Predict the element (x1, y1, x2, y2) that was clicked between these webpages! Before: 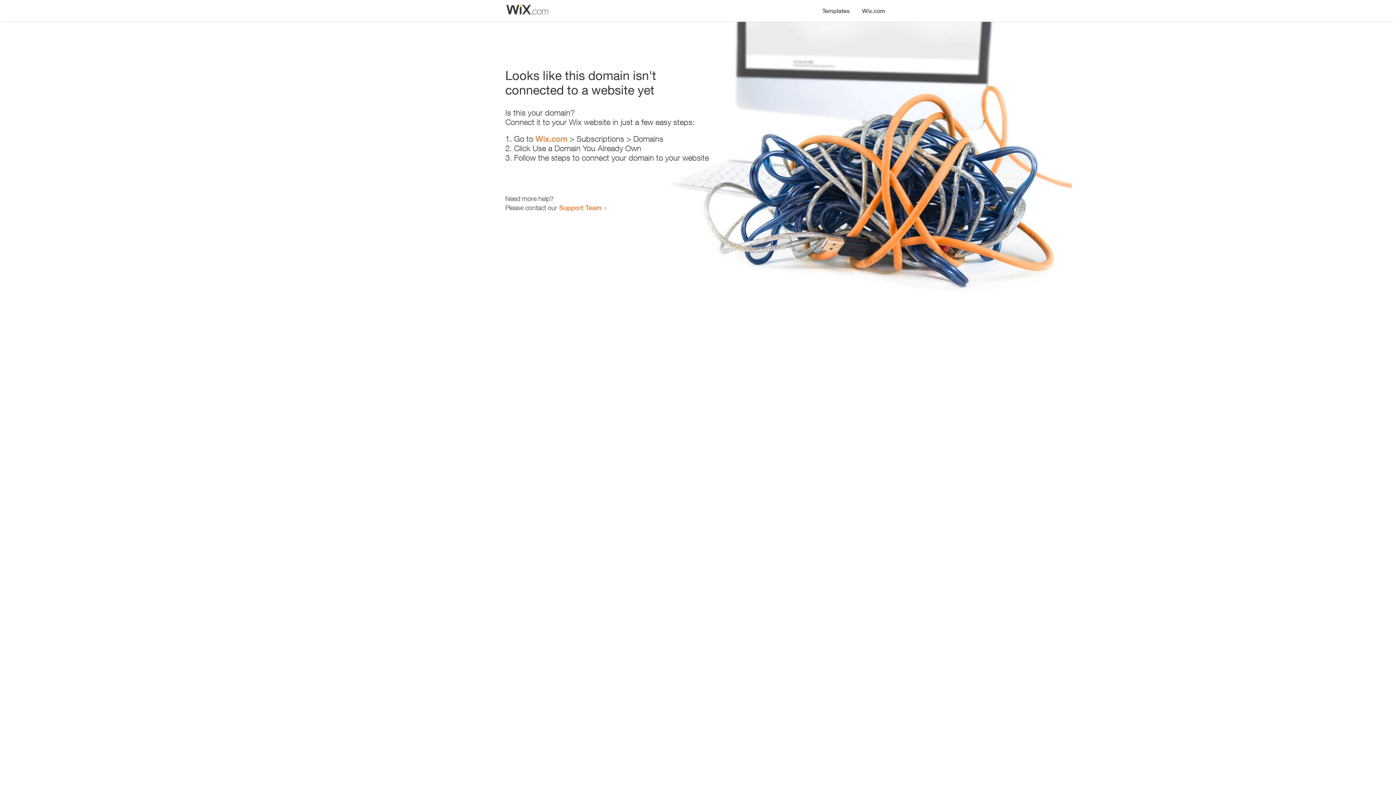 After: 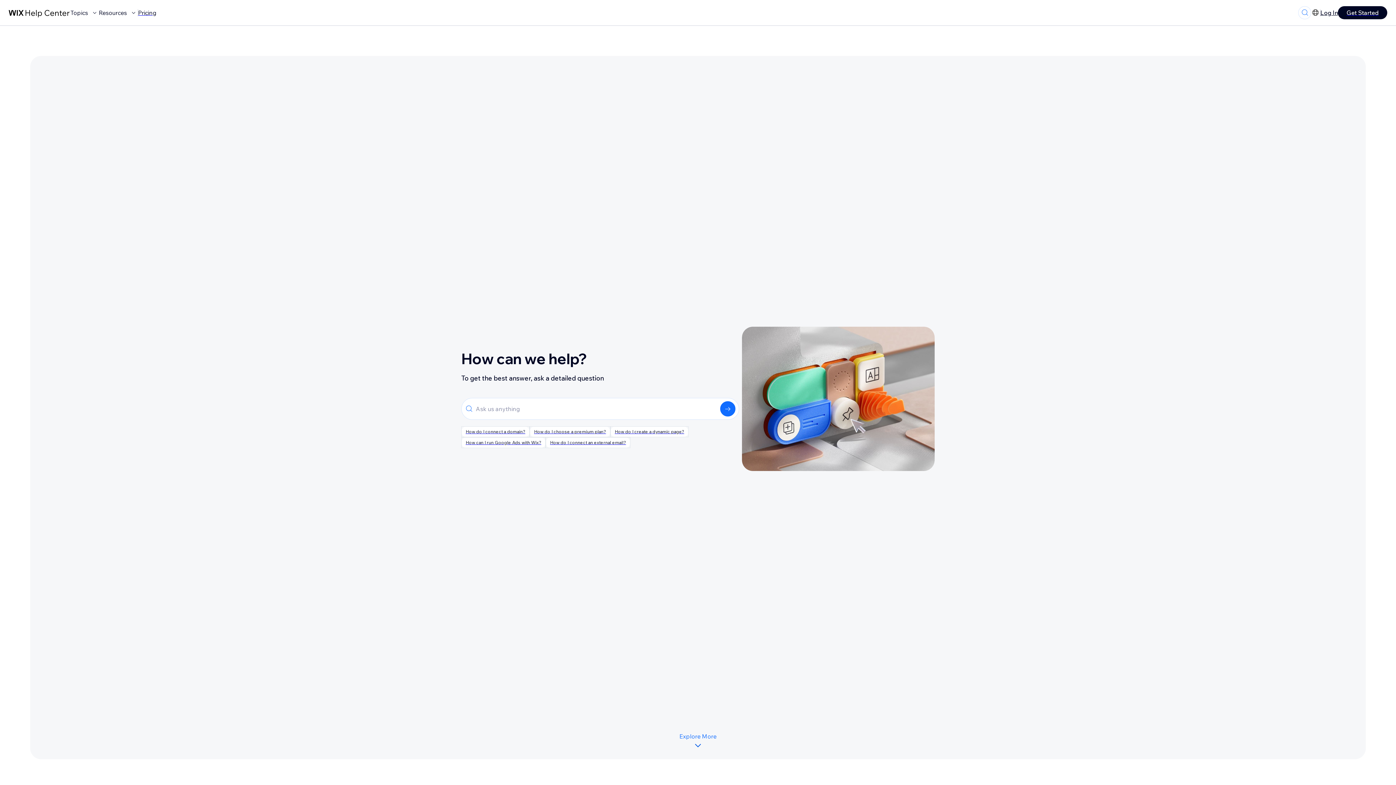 Action: label: Support Team bbox: (559, 203, 601, 211)